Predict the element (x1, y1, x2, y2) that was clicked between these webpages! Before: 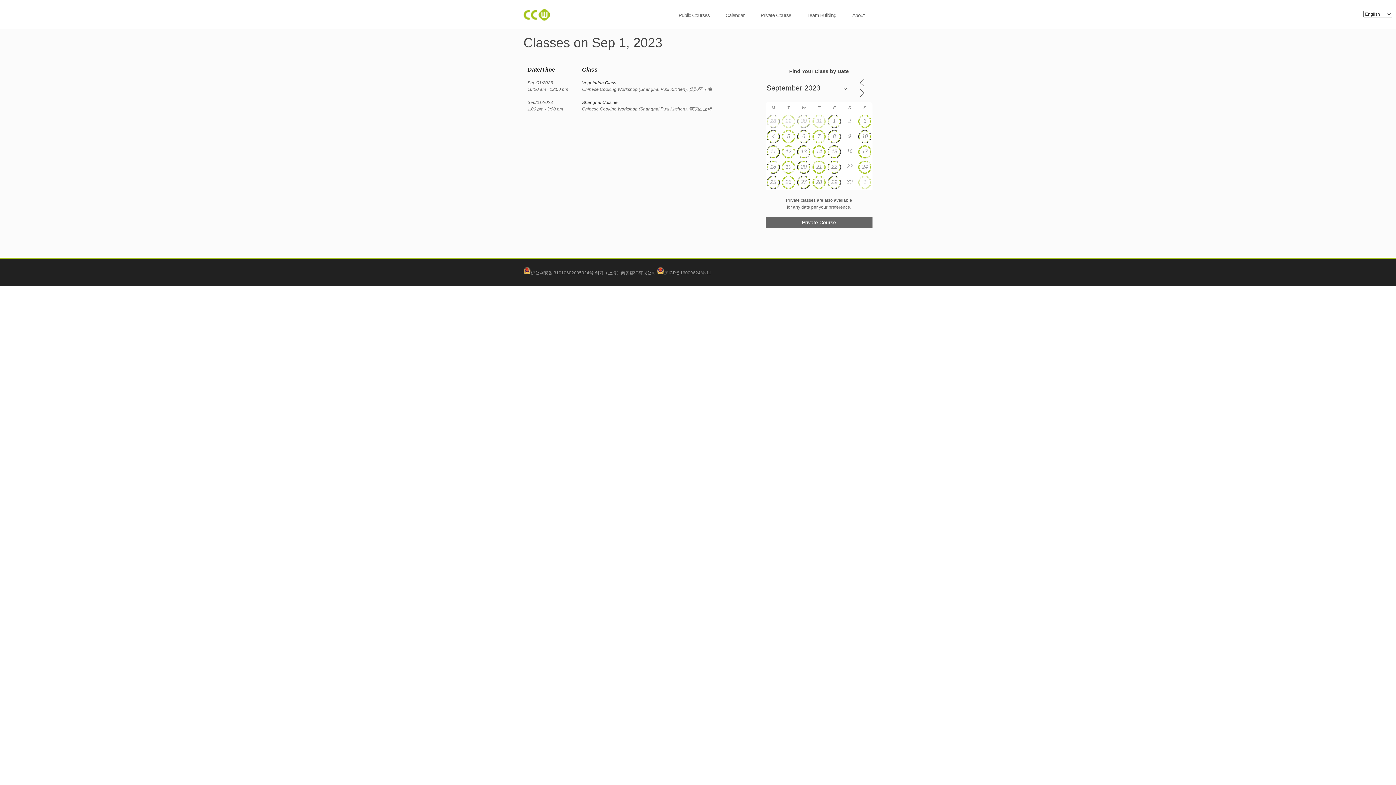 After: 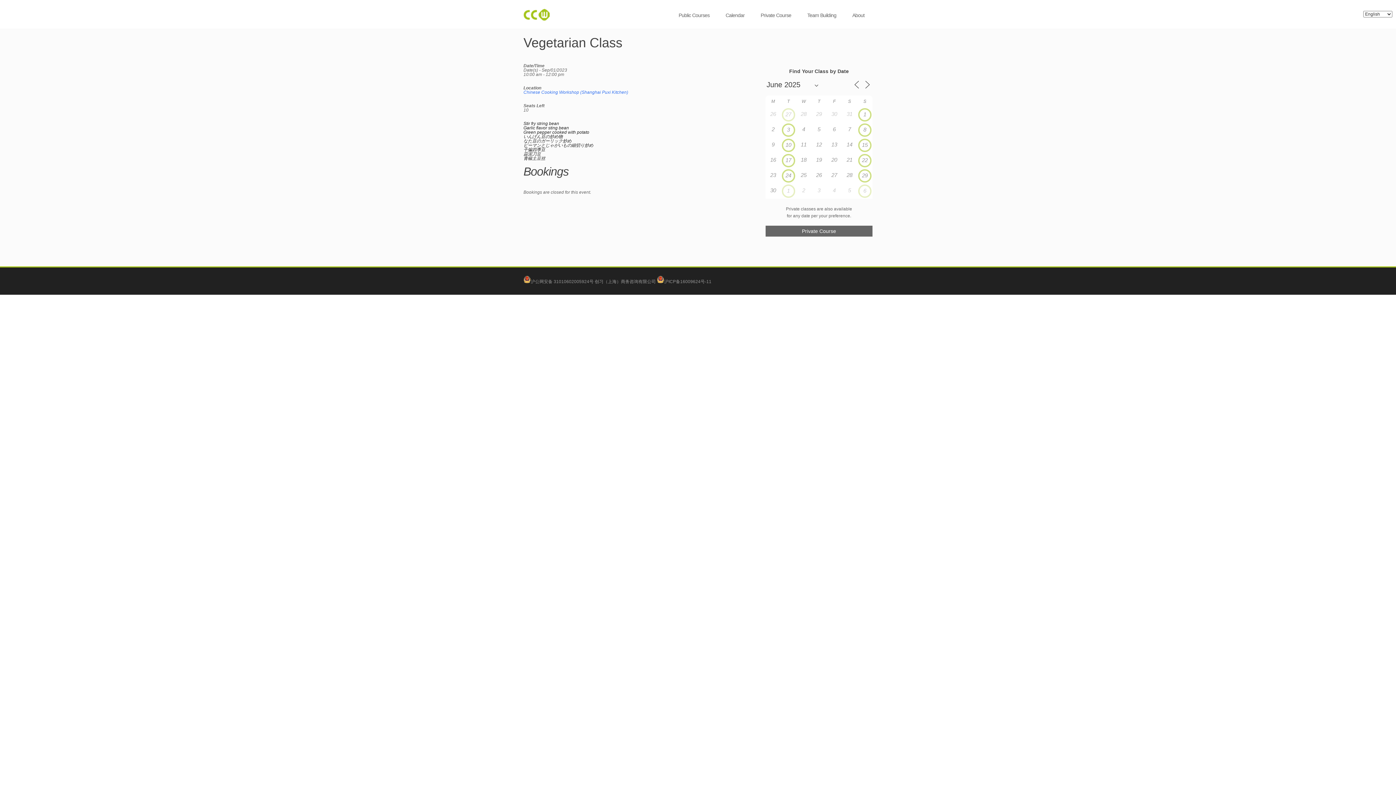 Action: label: Vegetarian Class bbox: (582, 80, 616, 85)